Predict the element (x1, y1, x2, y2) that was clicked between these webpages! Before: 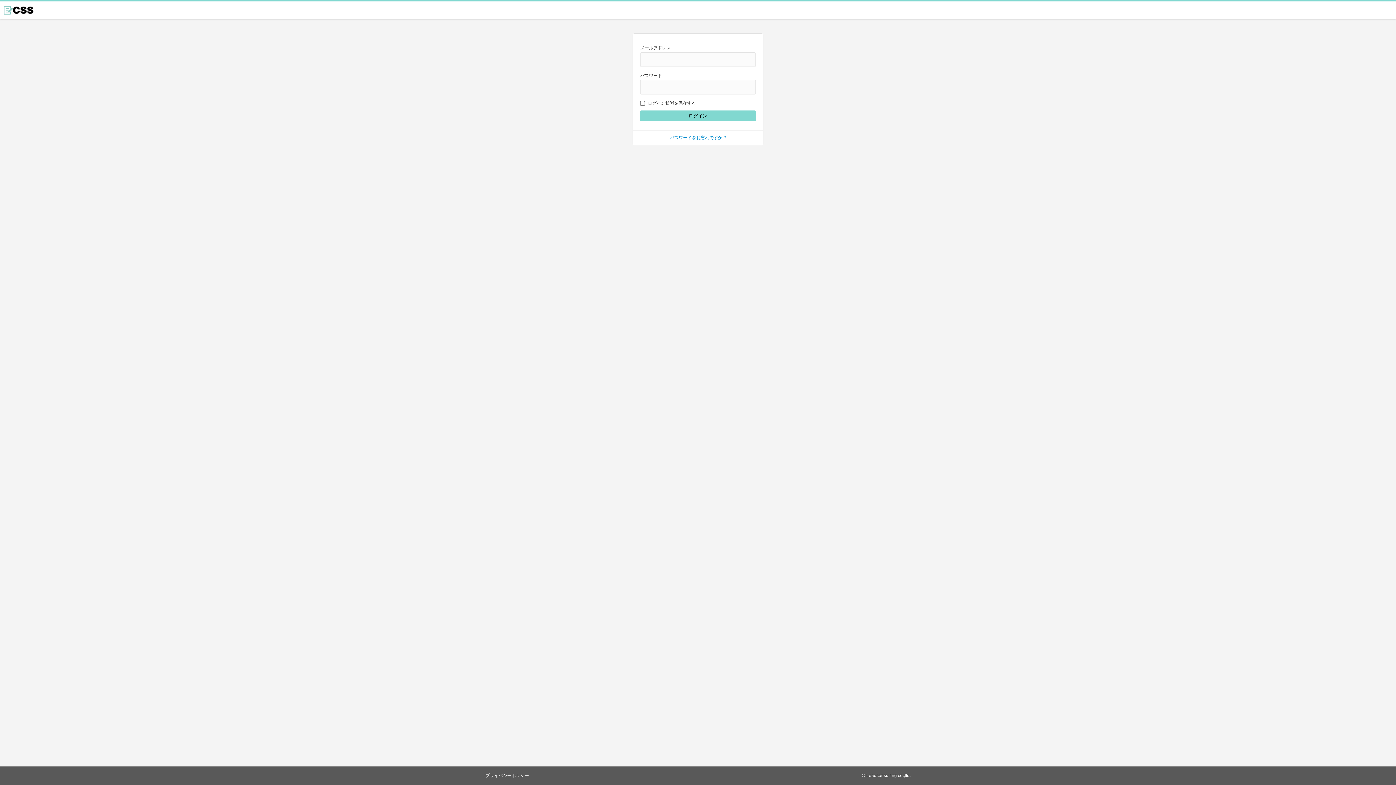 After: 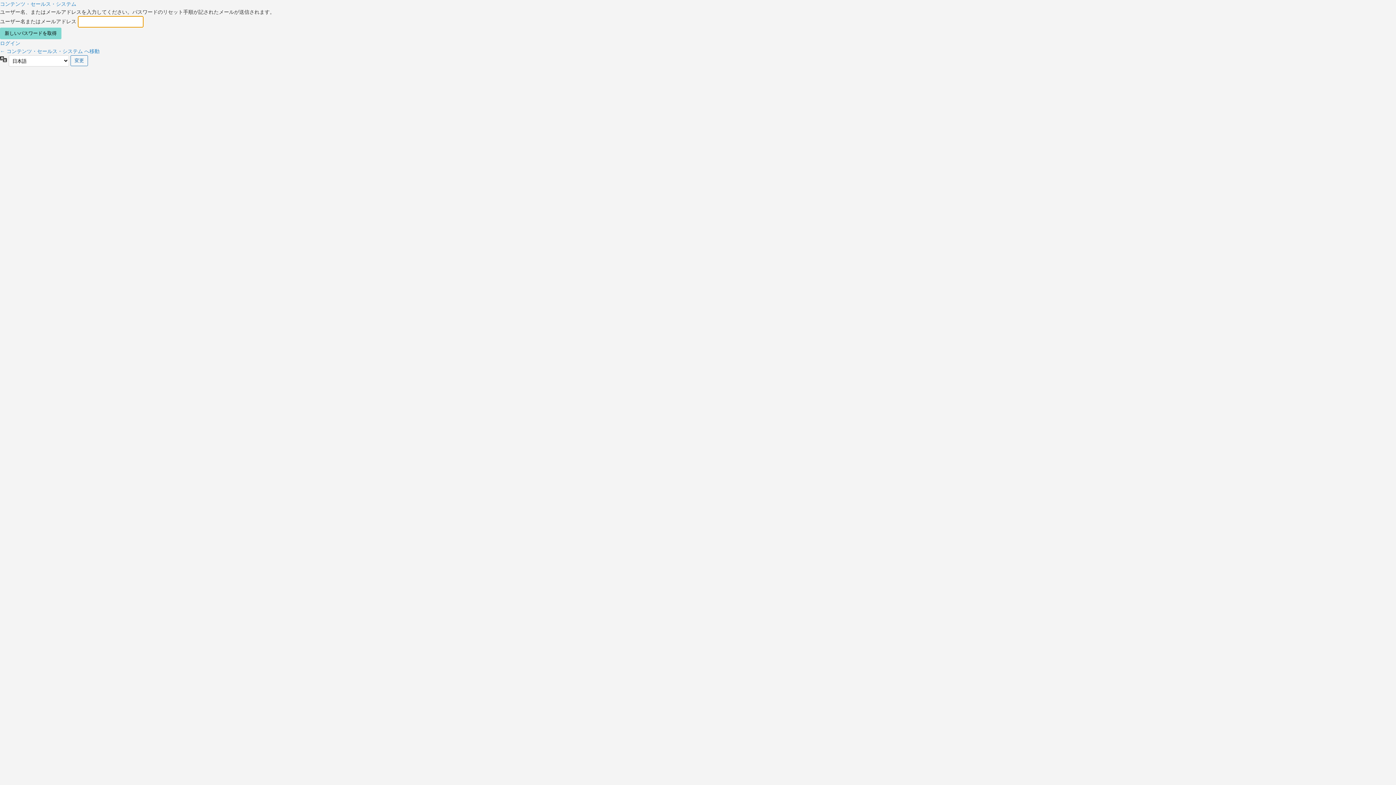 Action: bbox: (670, 135, 726, 140) label: パスワードをお忘れですか ?